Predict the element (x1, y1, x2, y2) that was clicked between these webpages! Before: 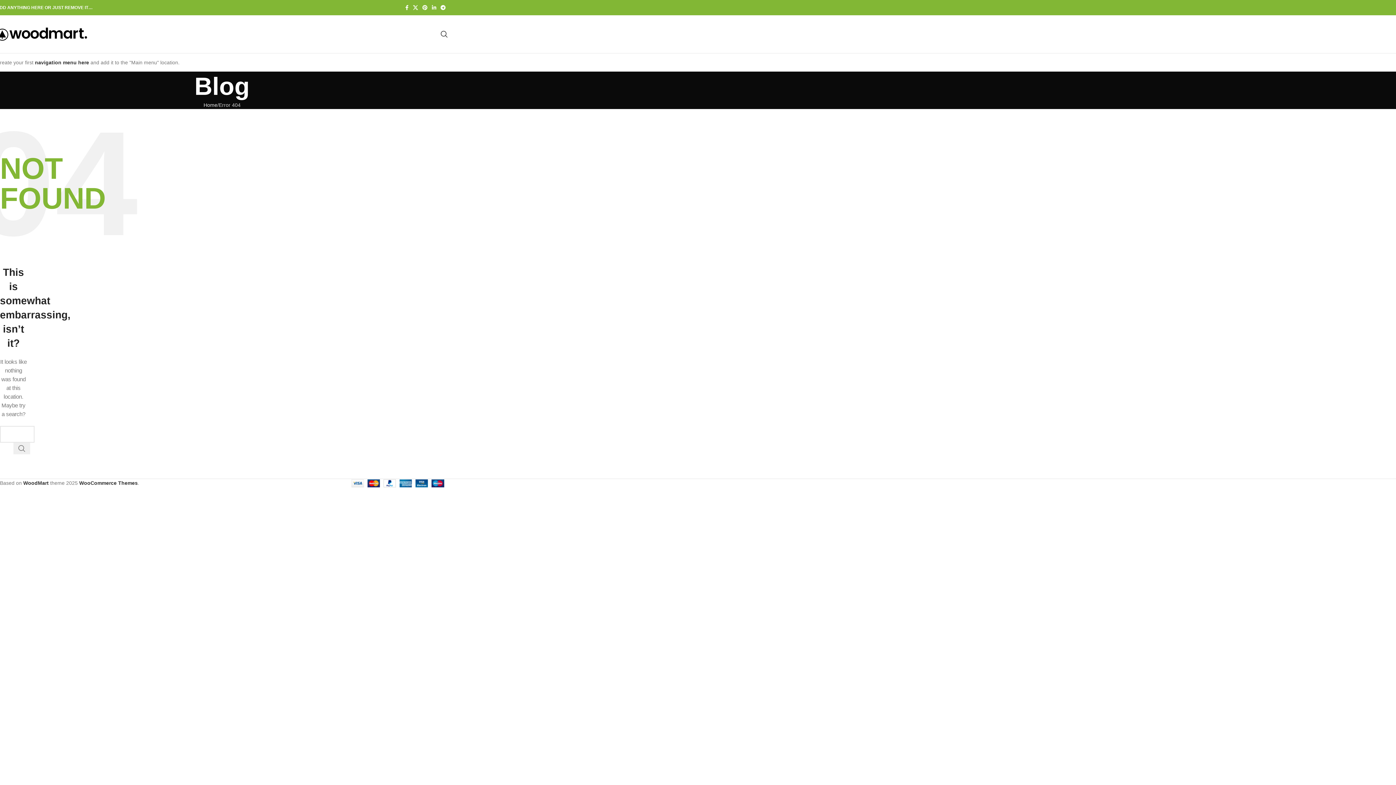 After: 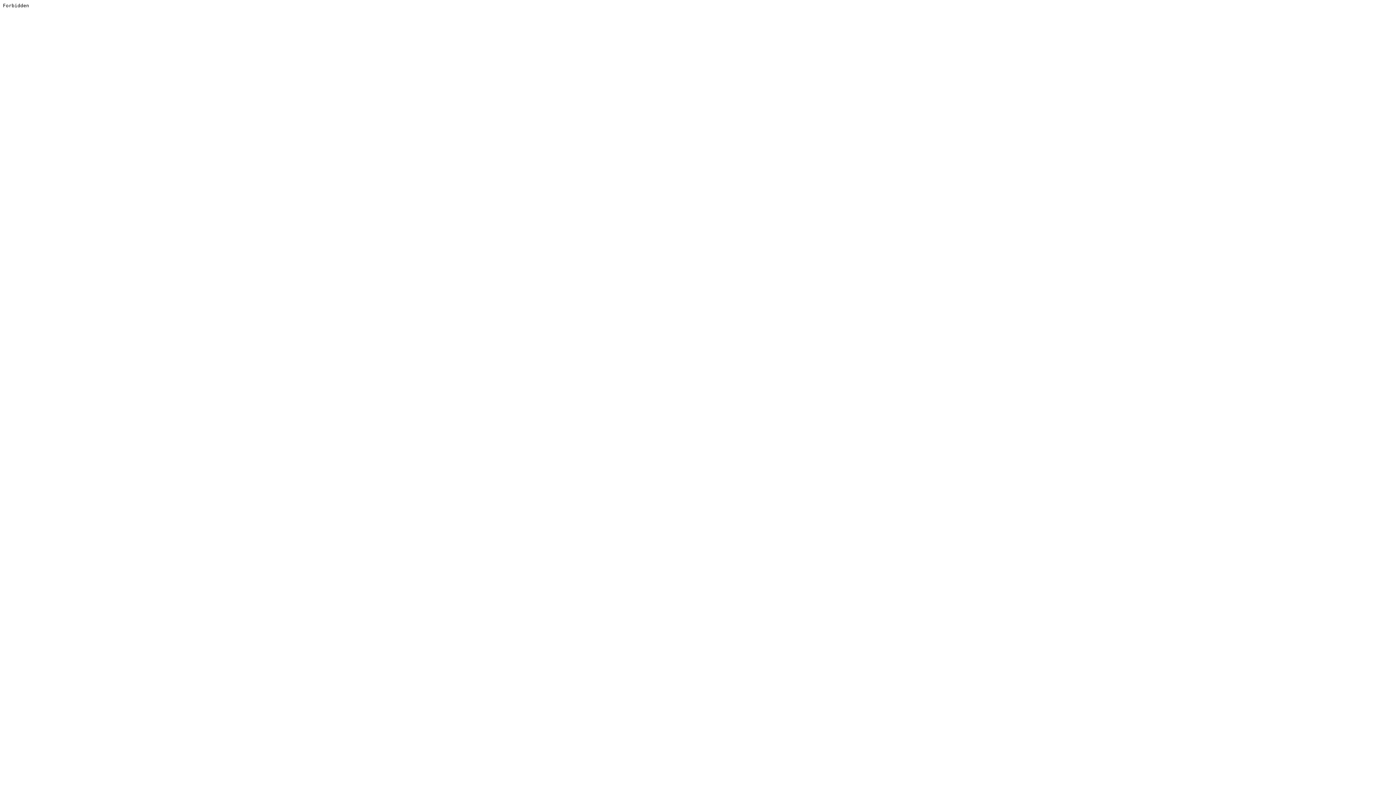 Action: bbox: (79, 480, 137, 486) label: WooCommerce Themes